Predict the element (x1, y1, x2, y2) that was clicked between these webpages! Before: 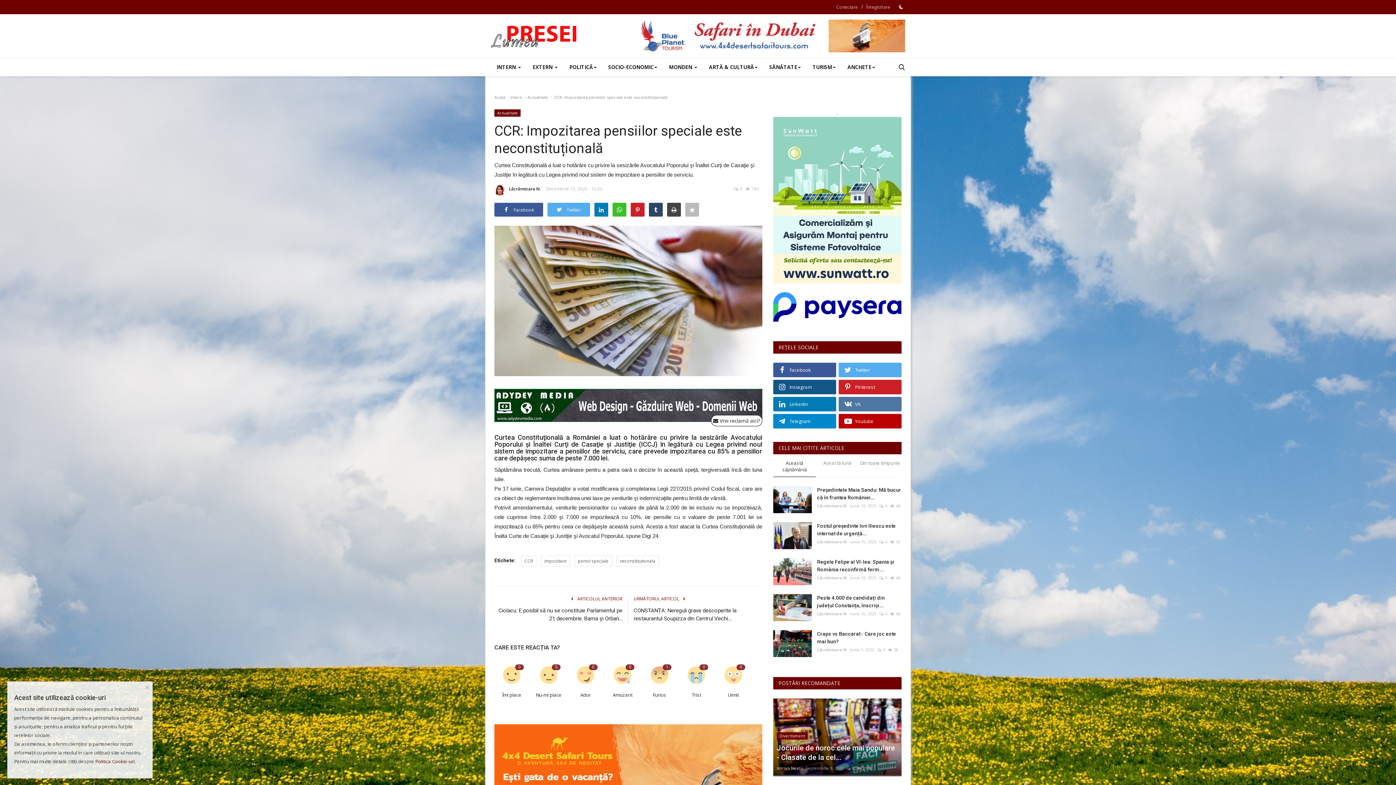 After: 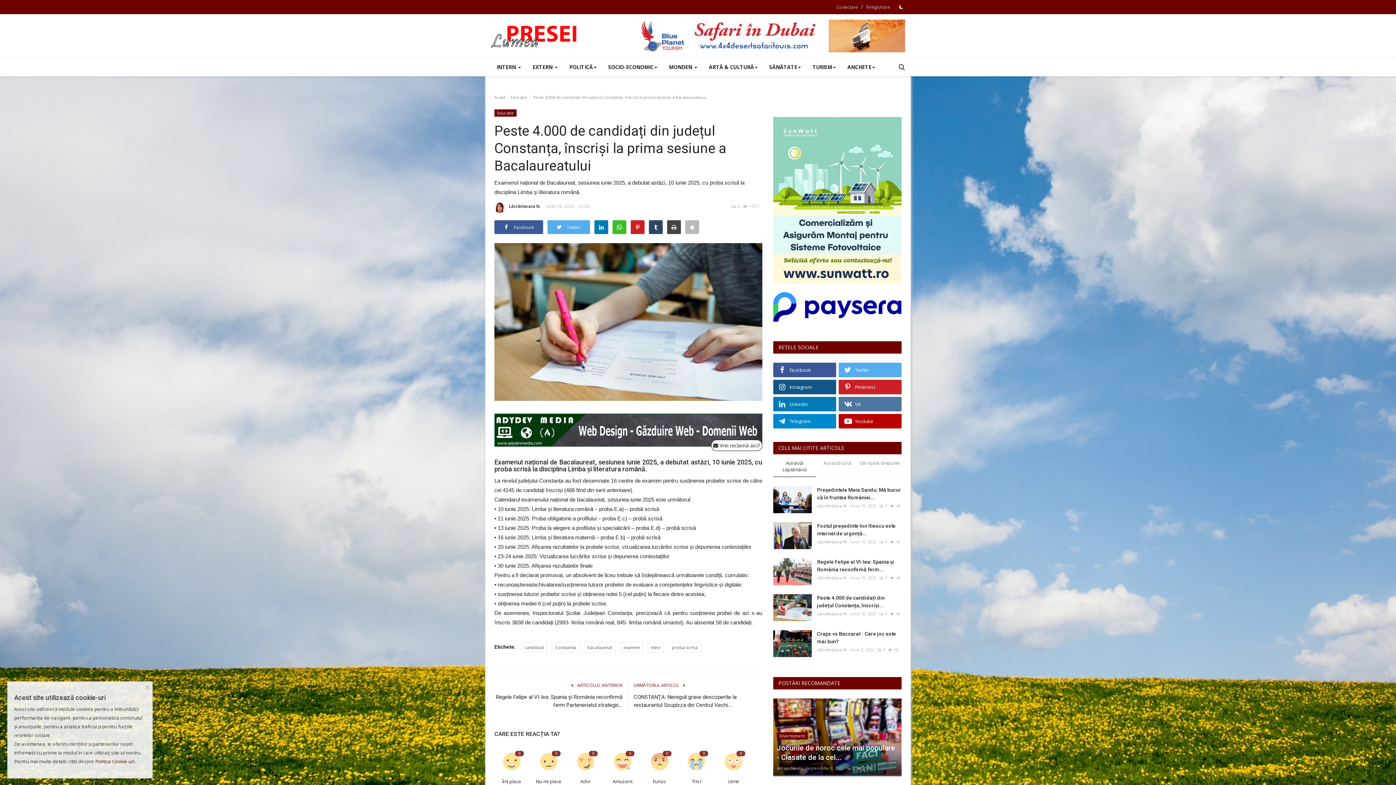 Action: bbox: (817, 594, 901, 609) label: Peste 4.000 de candidați din județul Constanța, înscriși...